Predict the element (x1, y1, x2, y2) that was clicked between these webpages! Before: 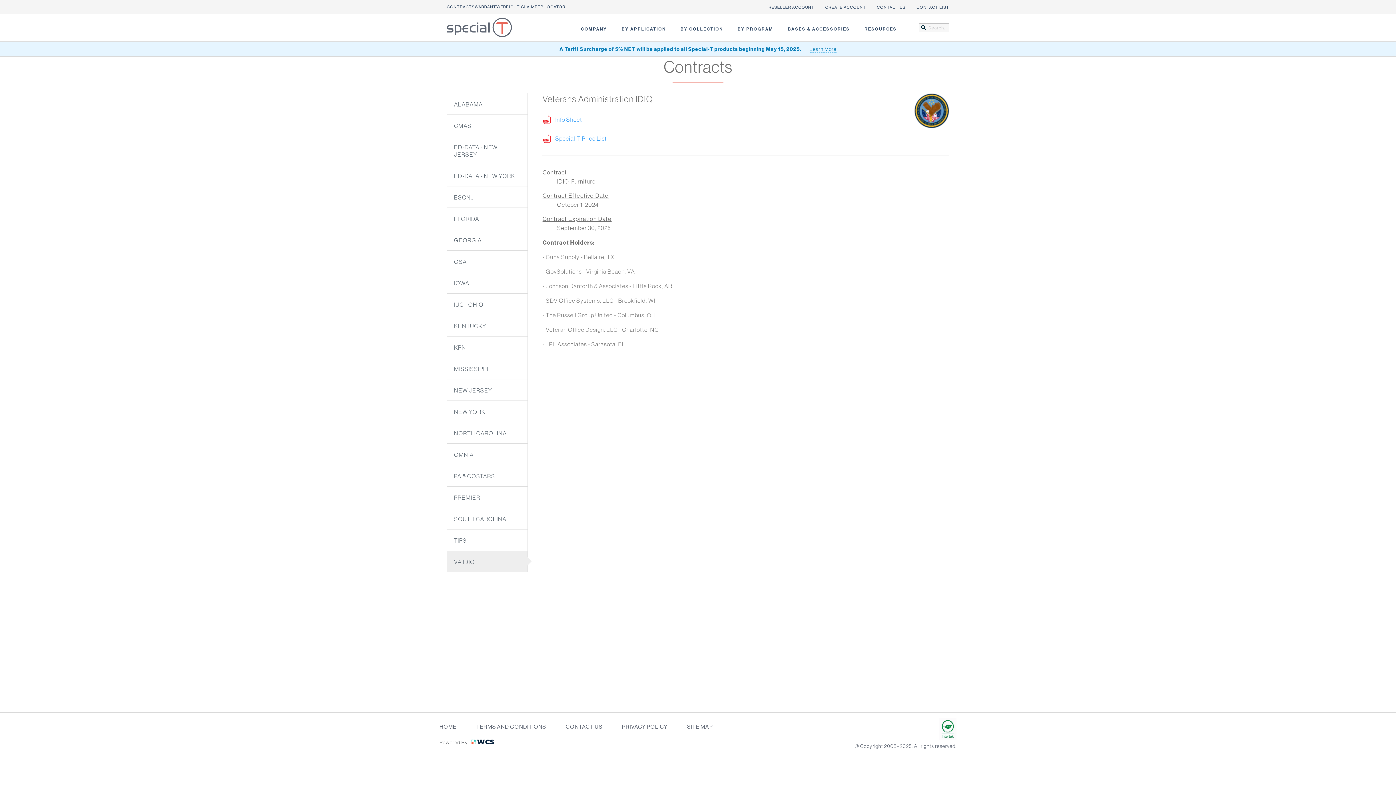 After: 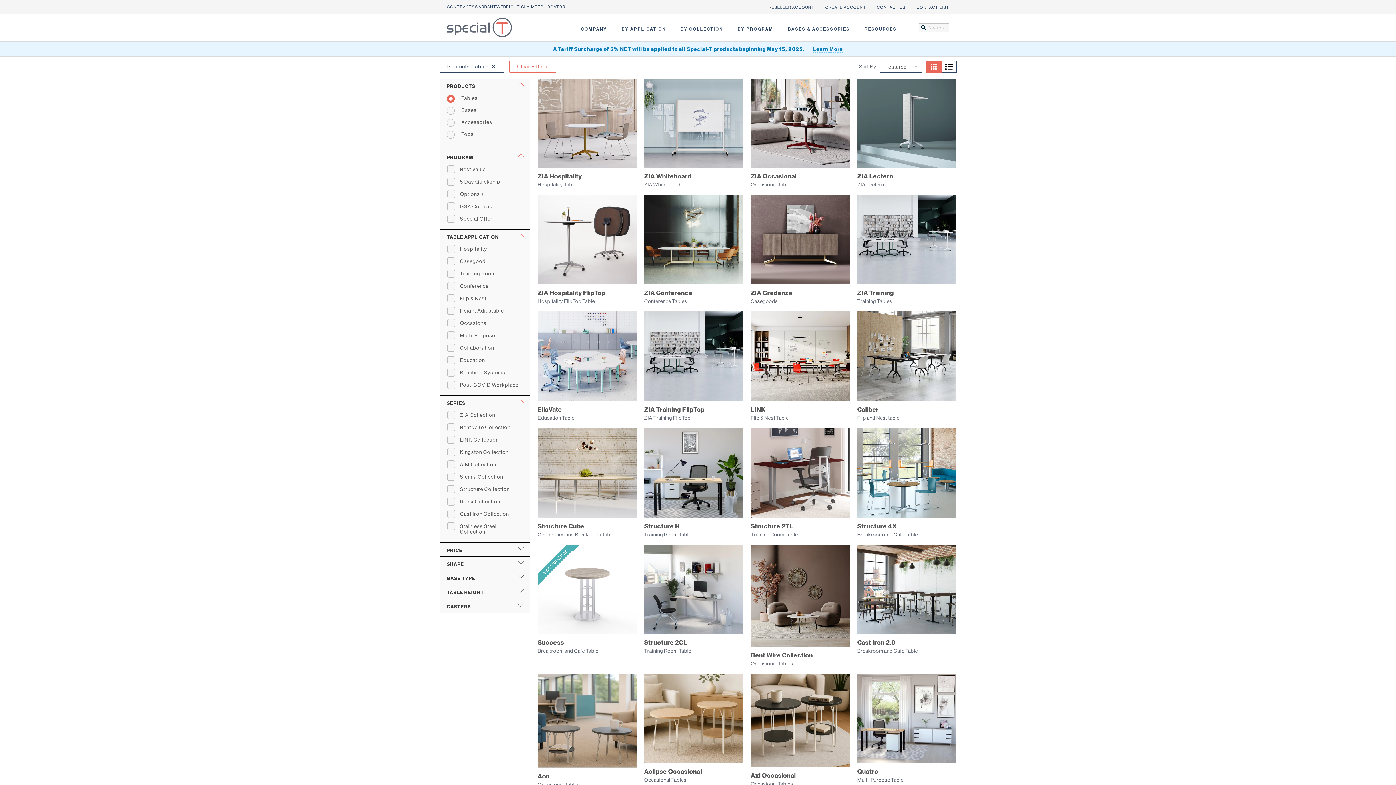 Action: bbox: (680, 26, 723, 31) label: BY COLLECTION